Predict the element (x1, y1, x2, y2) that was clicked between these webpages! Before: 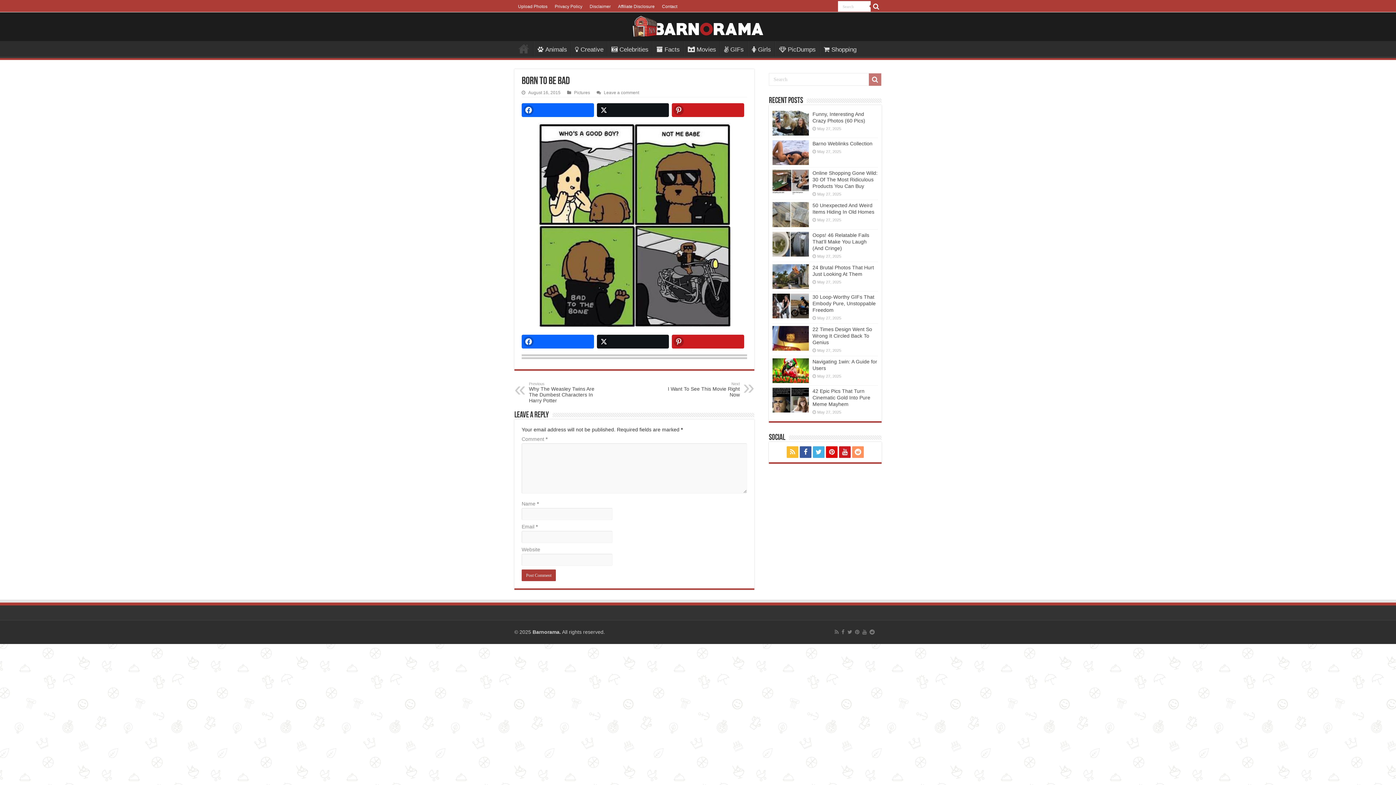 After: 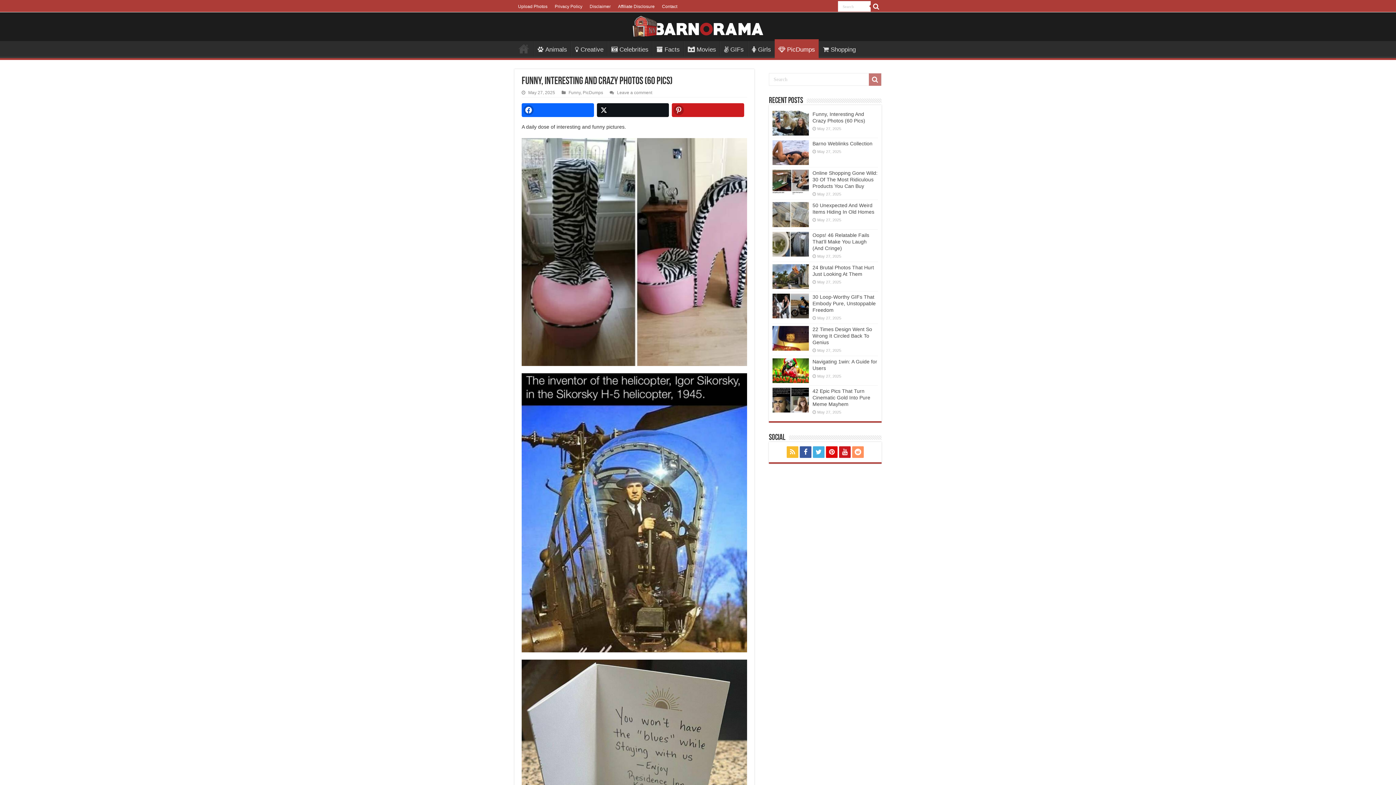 Action: bbox: (772, 110, 809, 135)